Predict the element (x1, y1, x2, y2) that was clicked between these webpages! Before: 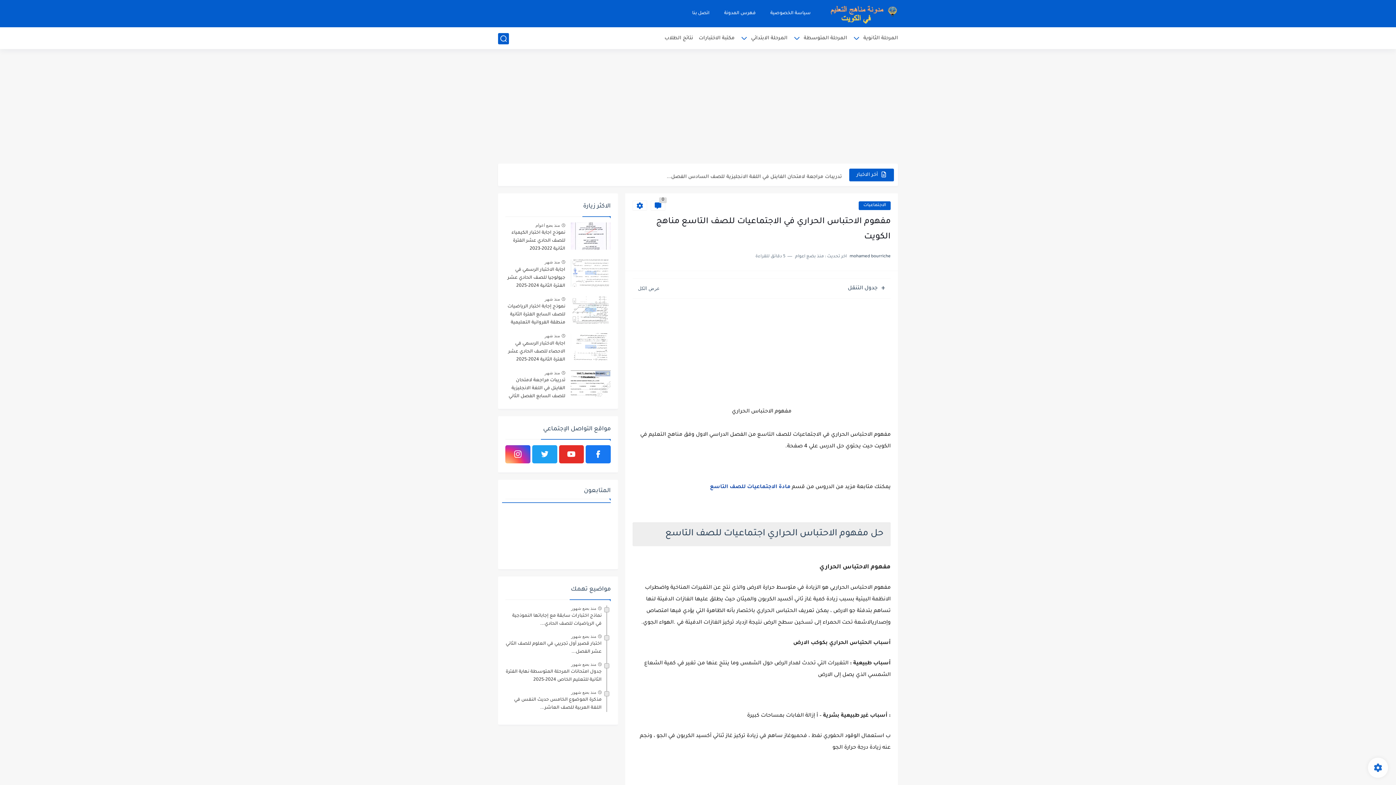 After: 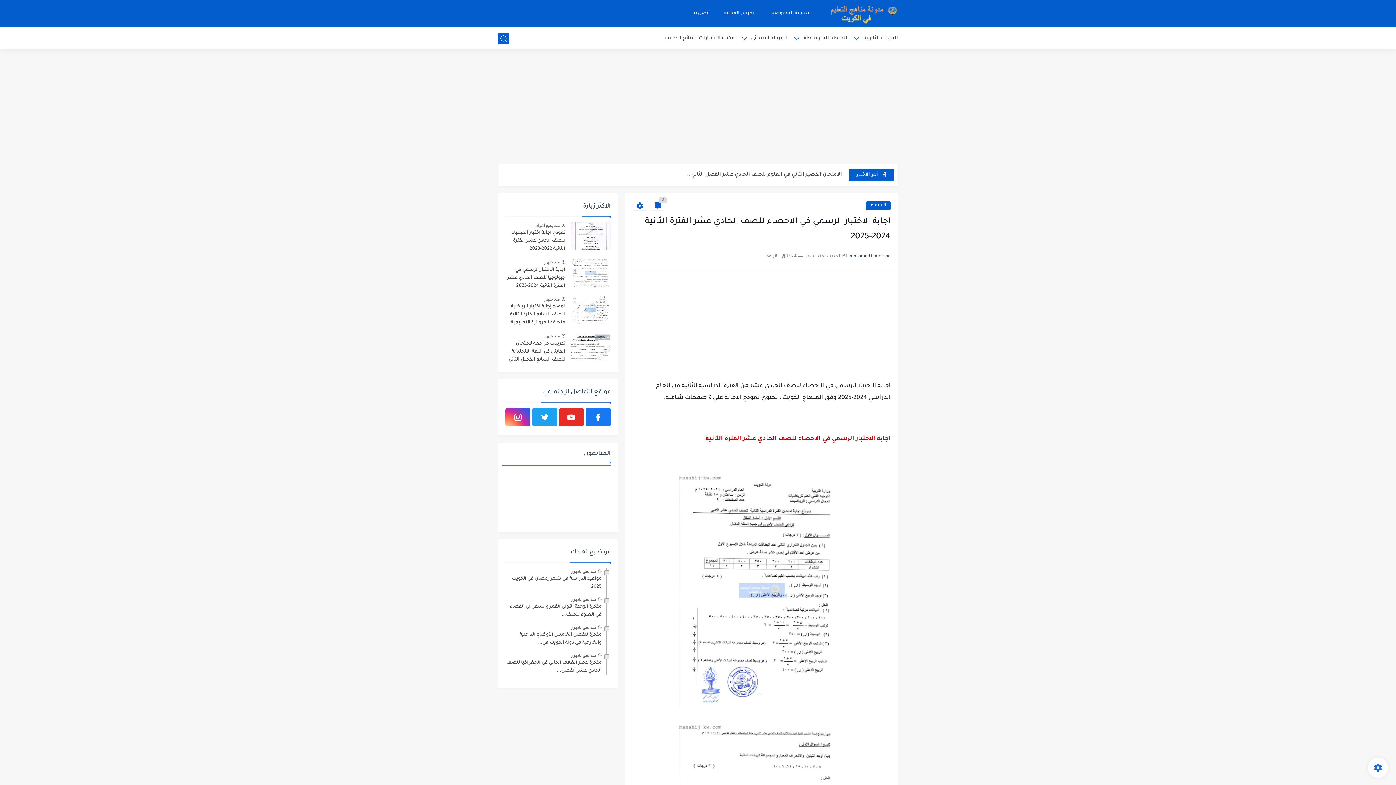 Action: bbox: (570, 333, 610, 360)